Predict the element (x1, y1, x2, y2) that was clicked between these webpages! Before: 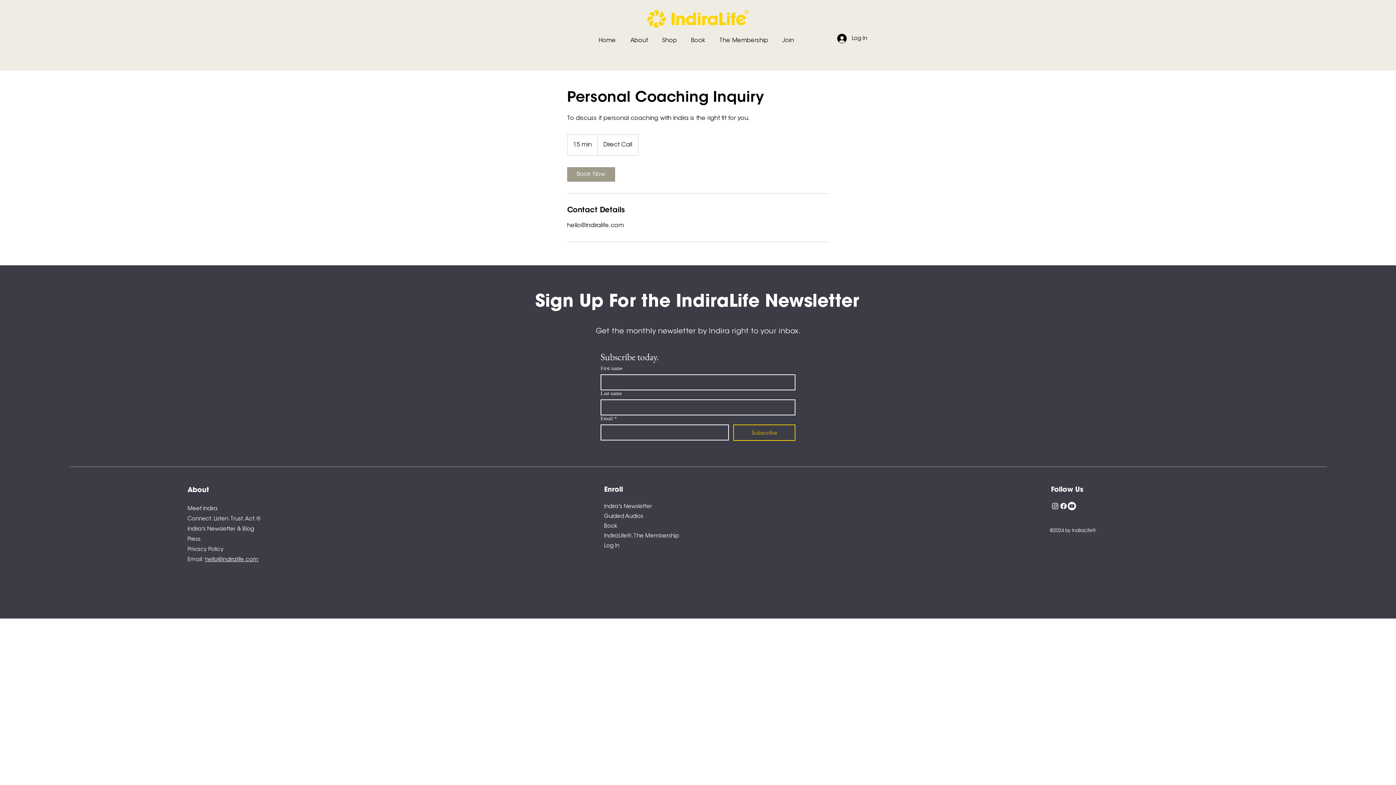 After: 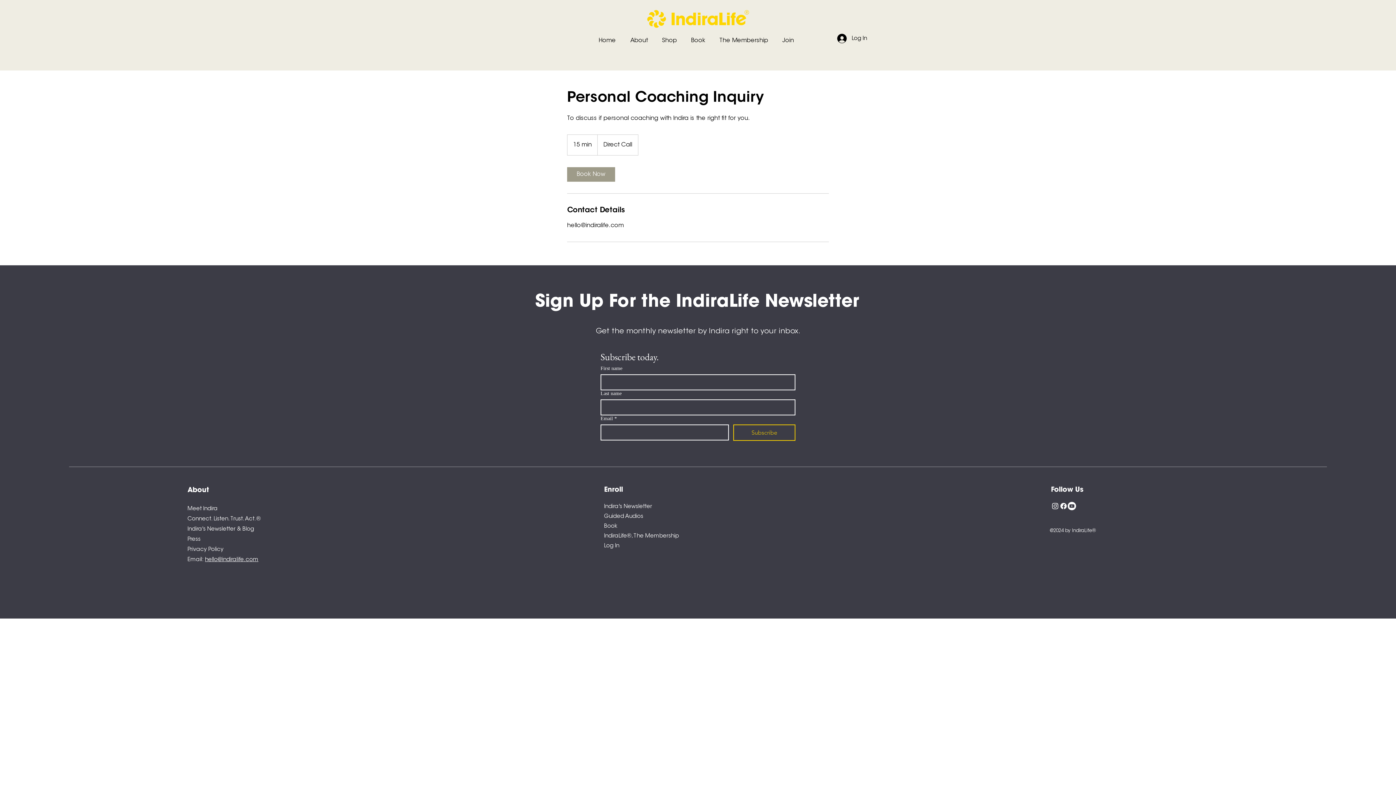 Action: bbox: (1059, 502, 1067, 510) label: Facebook      